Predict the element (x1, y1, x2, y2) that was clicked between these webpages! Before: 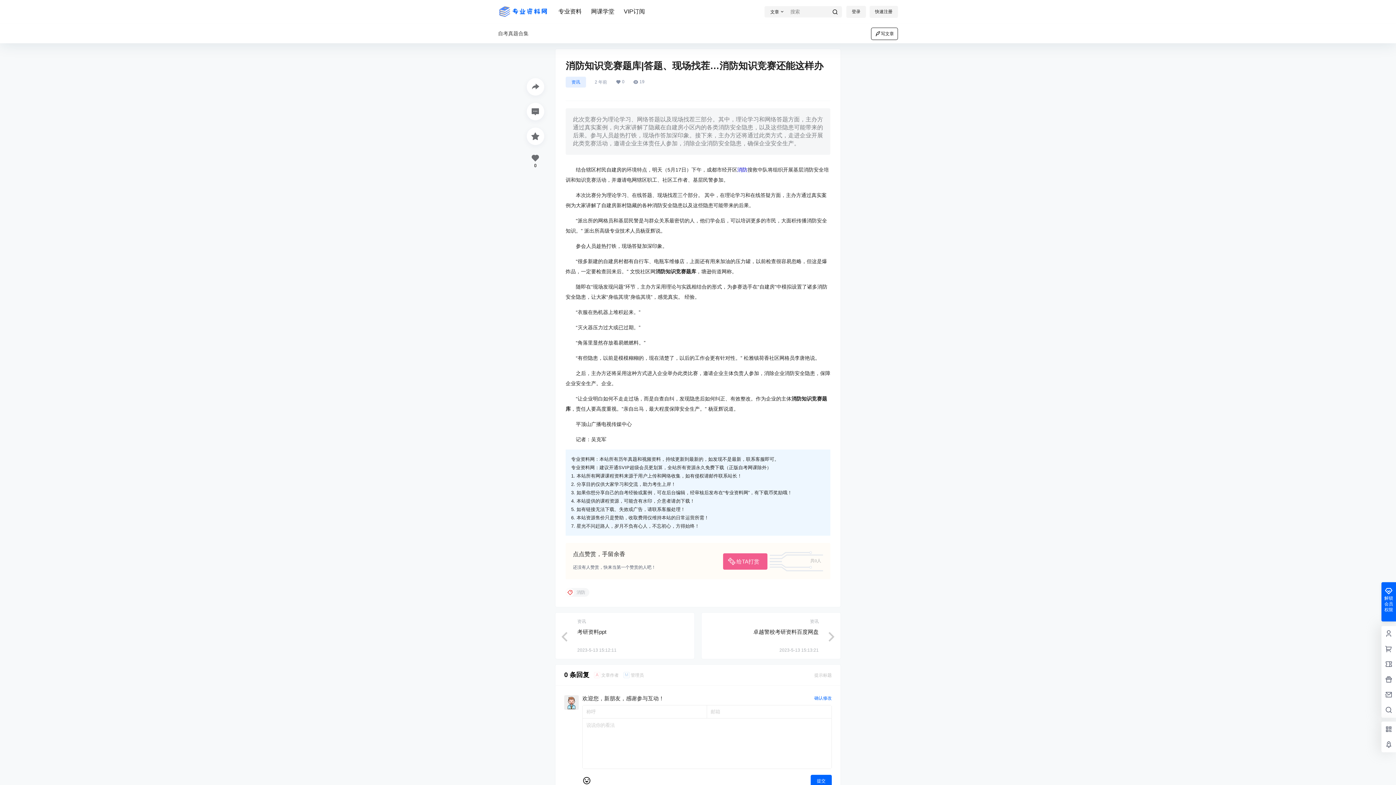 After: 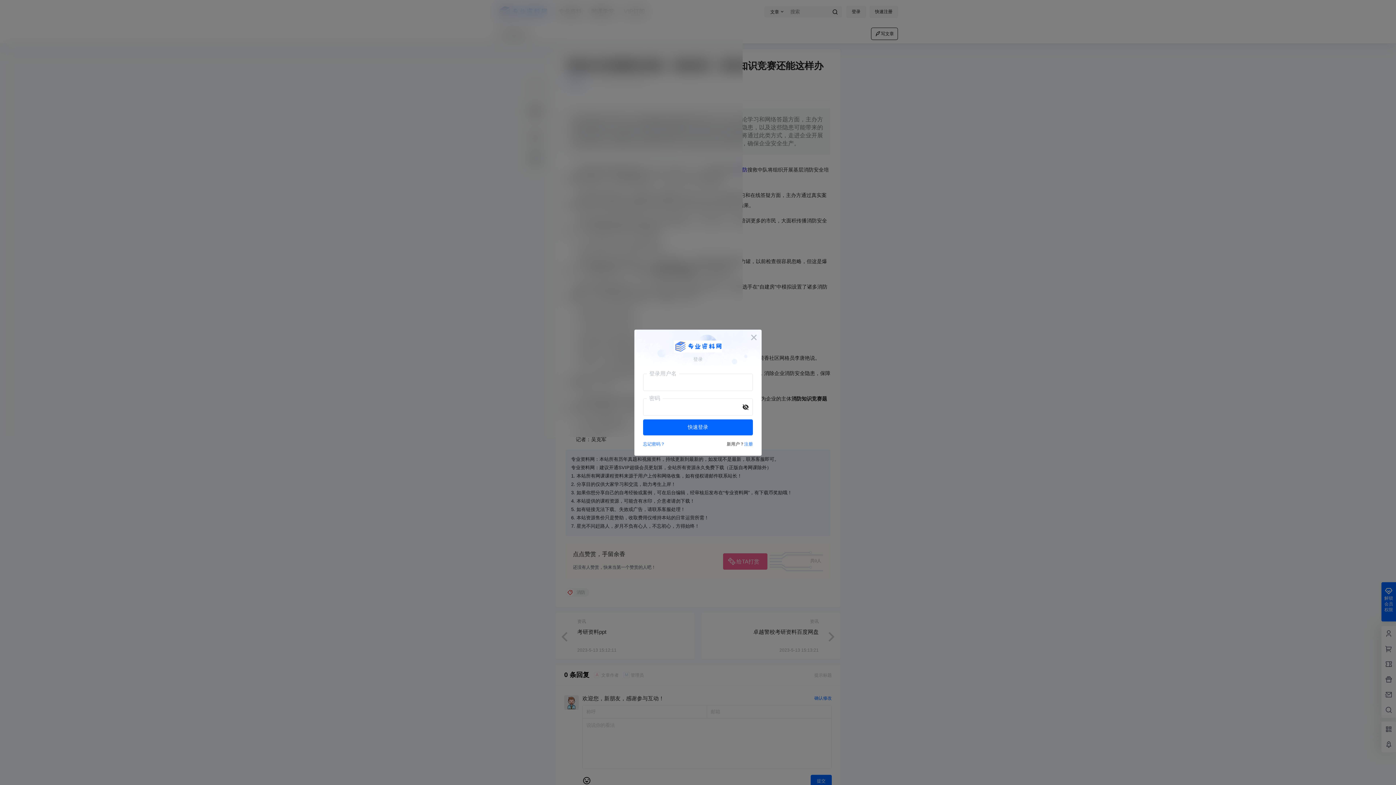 Action: bbox: (871, 27, 898, 39) label: 写文章